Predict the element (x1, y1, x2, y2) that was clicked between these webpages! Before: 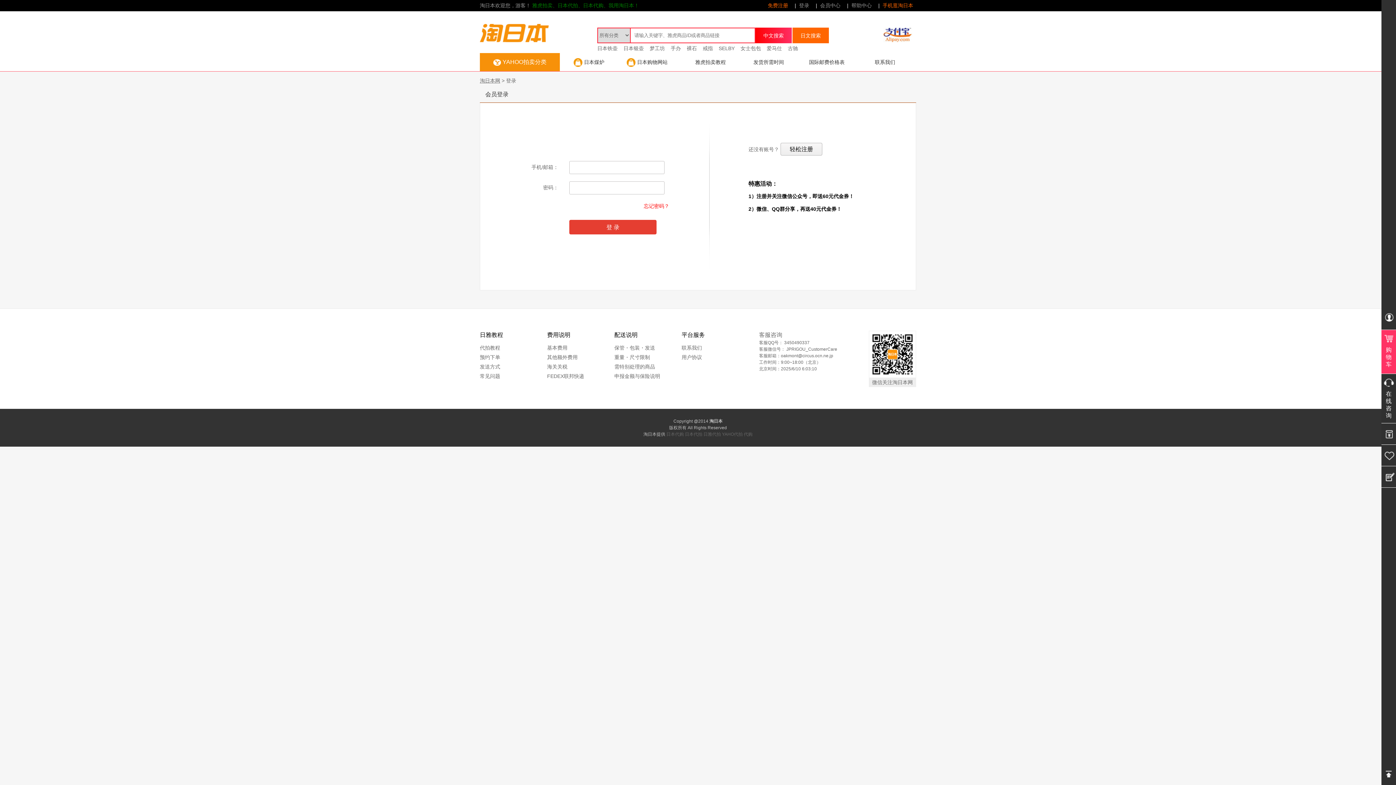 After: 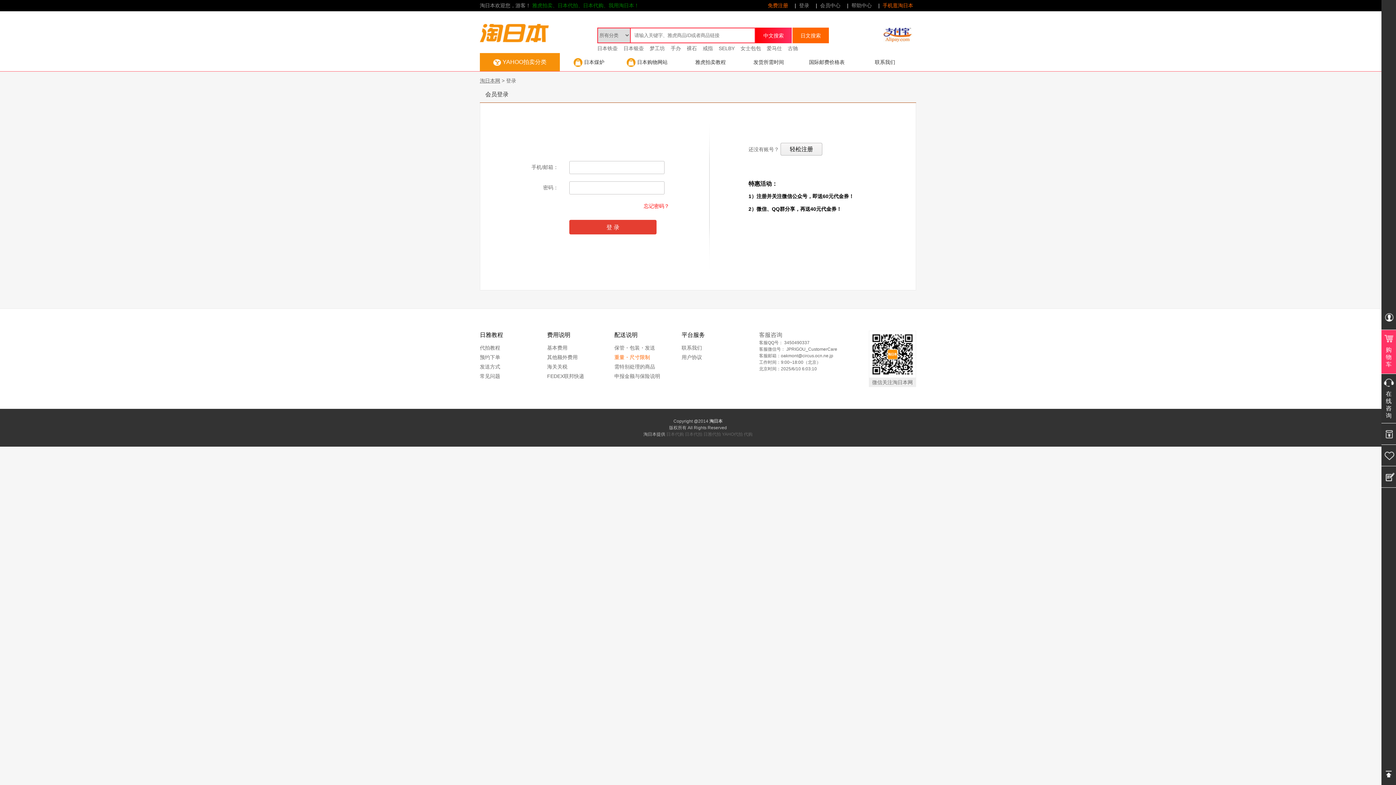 Action: bbox: (614, 354, 650, 360) label: 重量・尺寸限制